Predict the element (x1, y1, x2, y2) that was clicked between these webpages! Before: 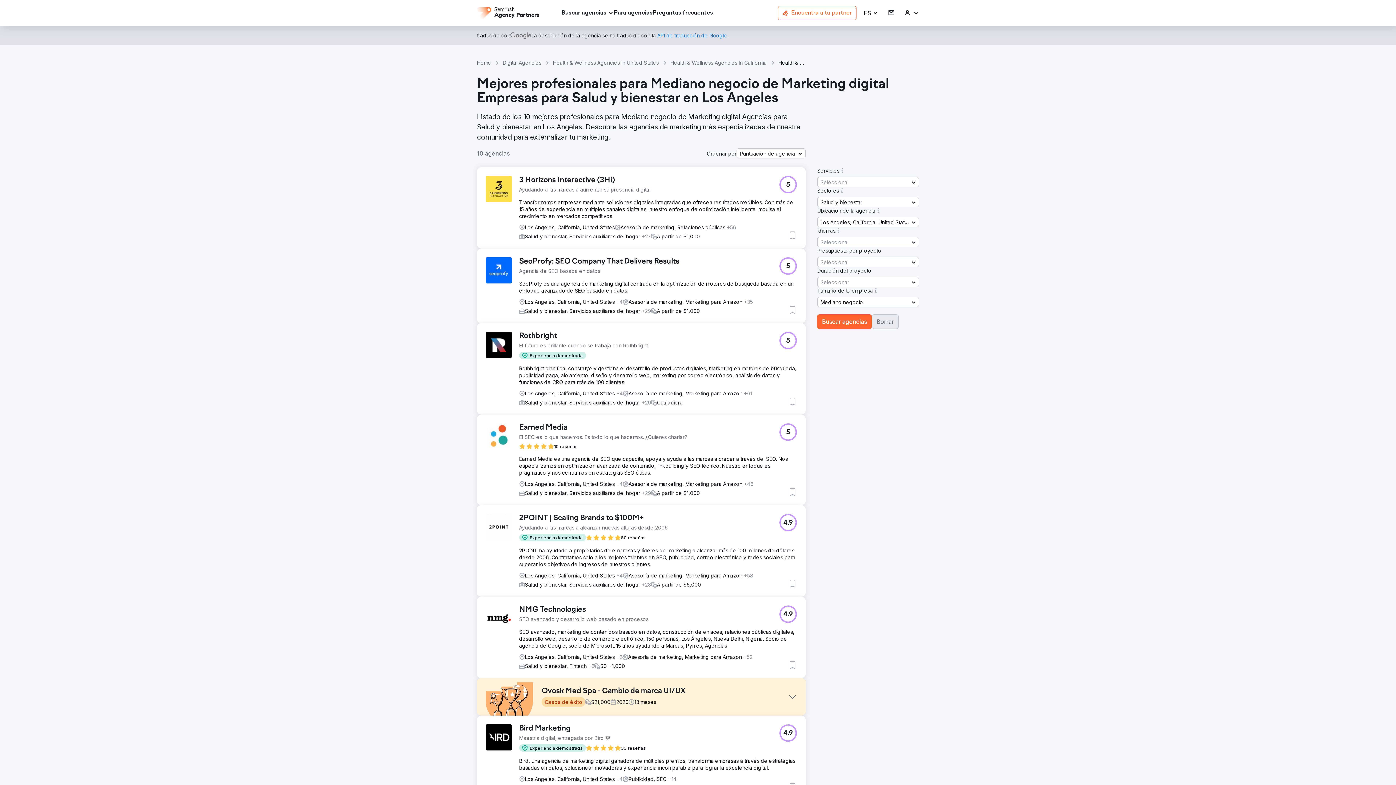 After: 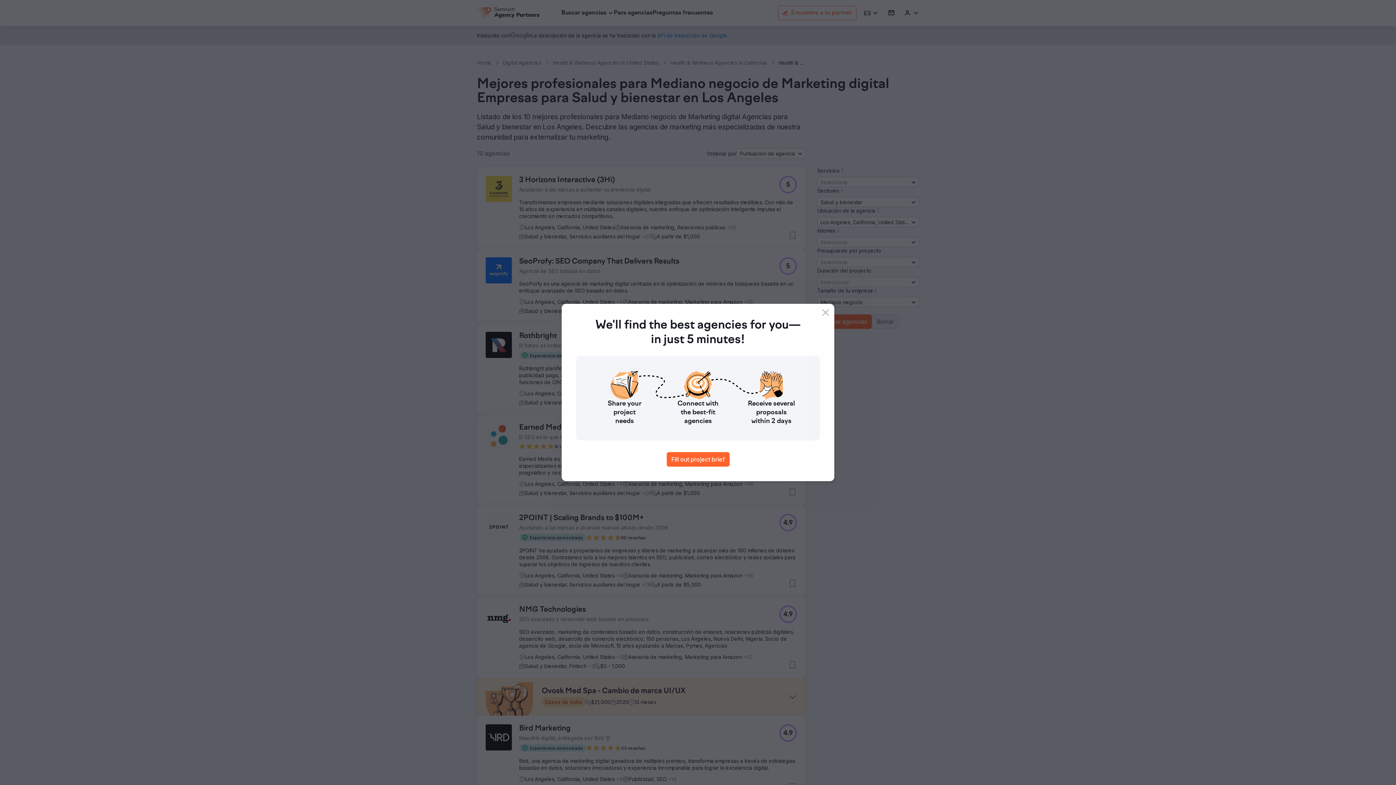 Action: bbox: (779, 332, 797, 349) label: 5